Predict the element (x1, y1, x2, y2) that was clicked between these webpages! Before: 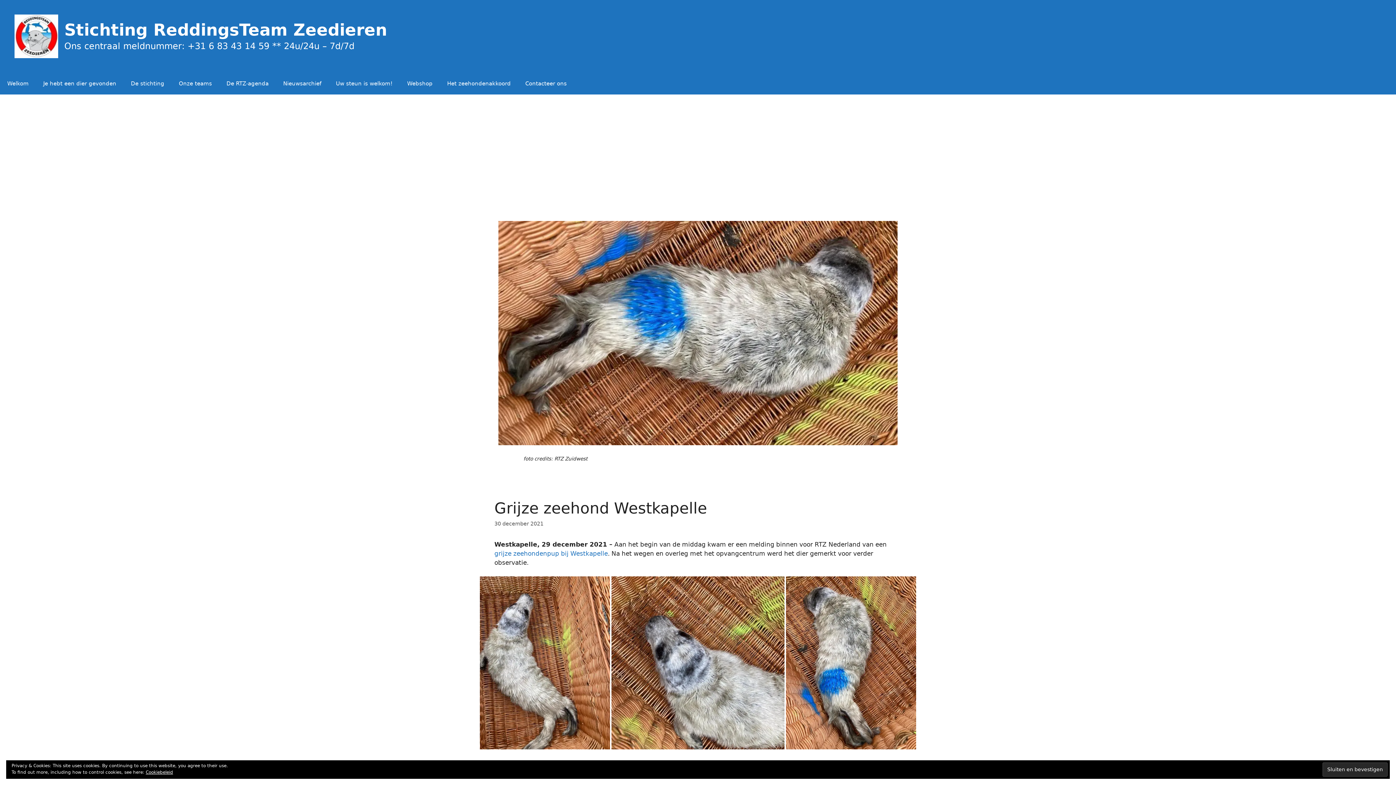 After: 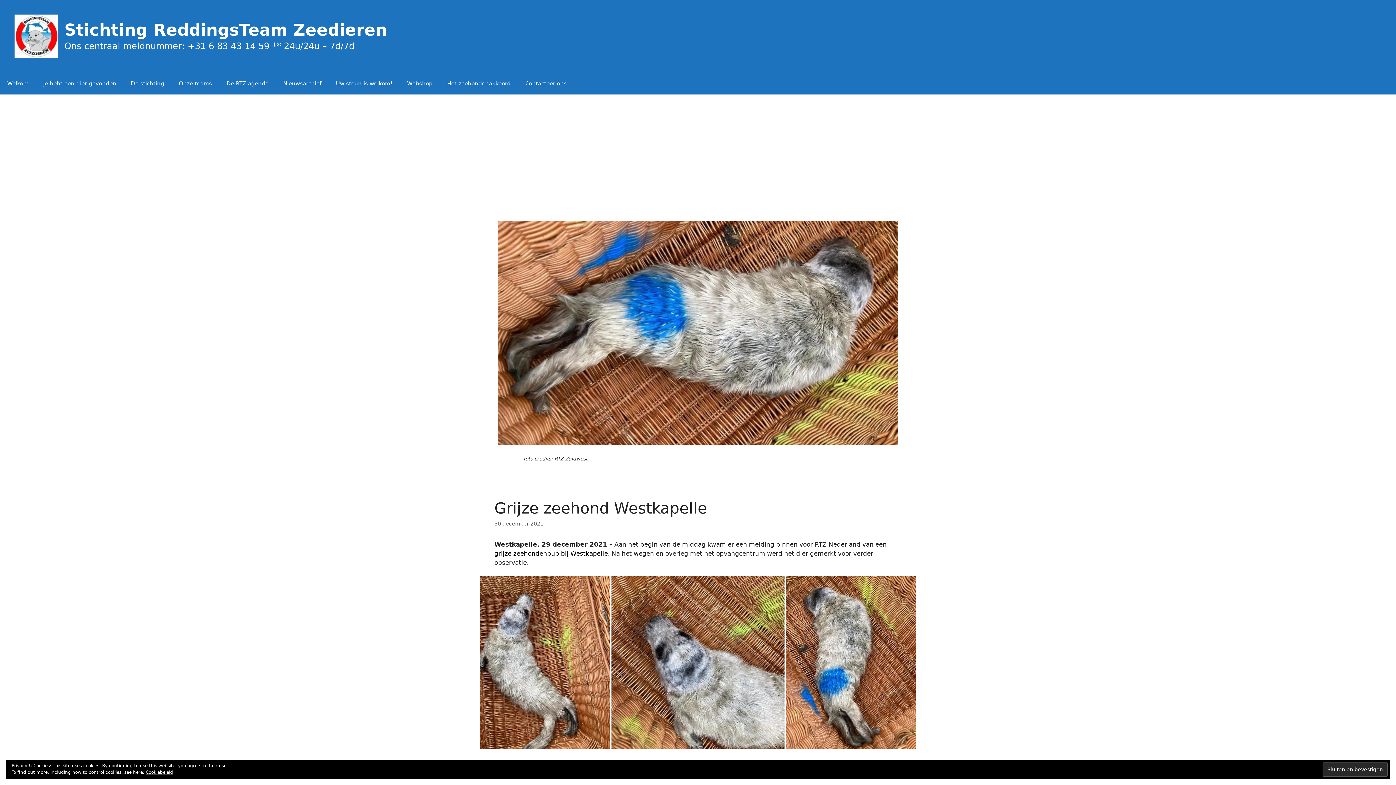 Action: label: grijze zeehondenpup bij Westkapelle bbox: (494, 550, 608, 557)